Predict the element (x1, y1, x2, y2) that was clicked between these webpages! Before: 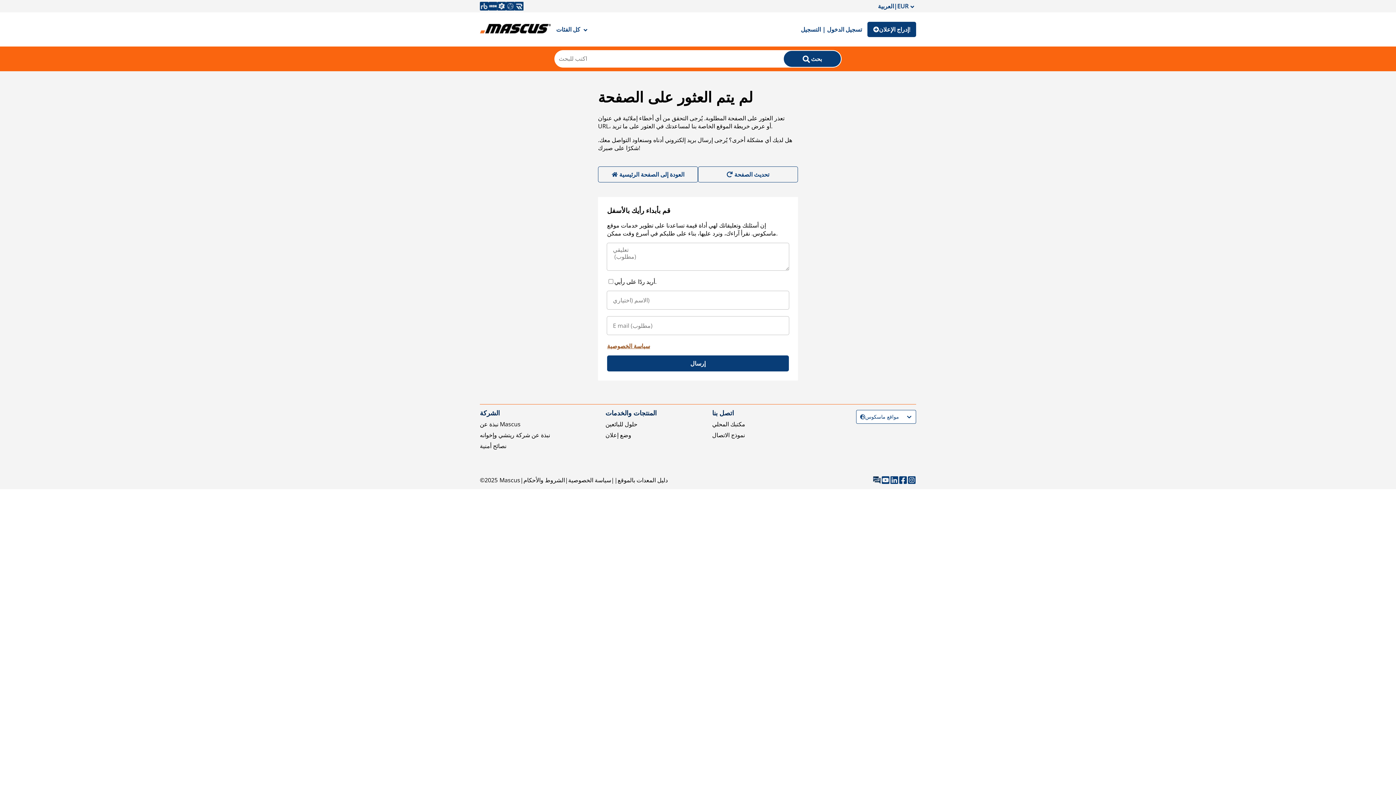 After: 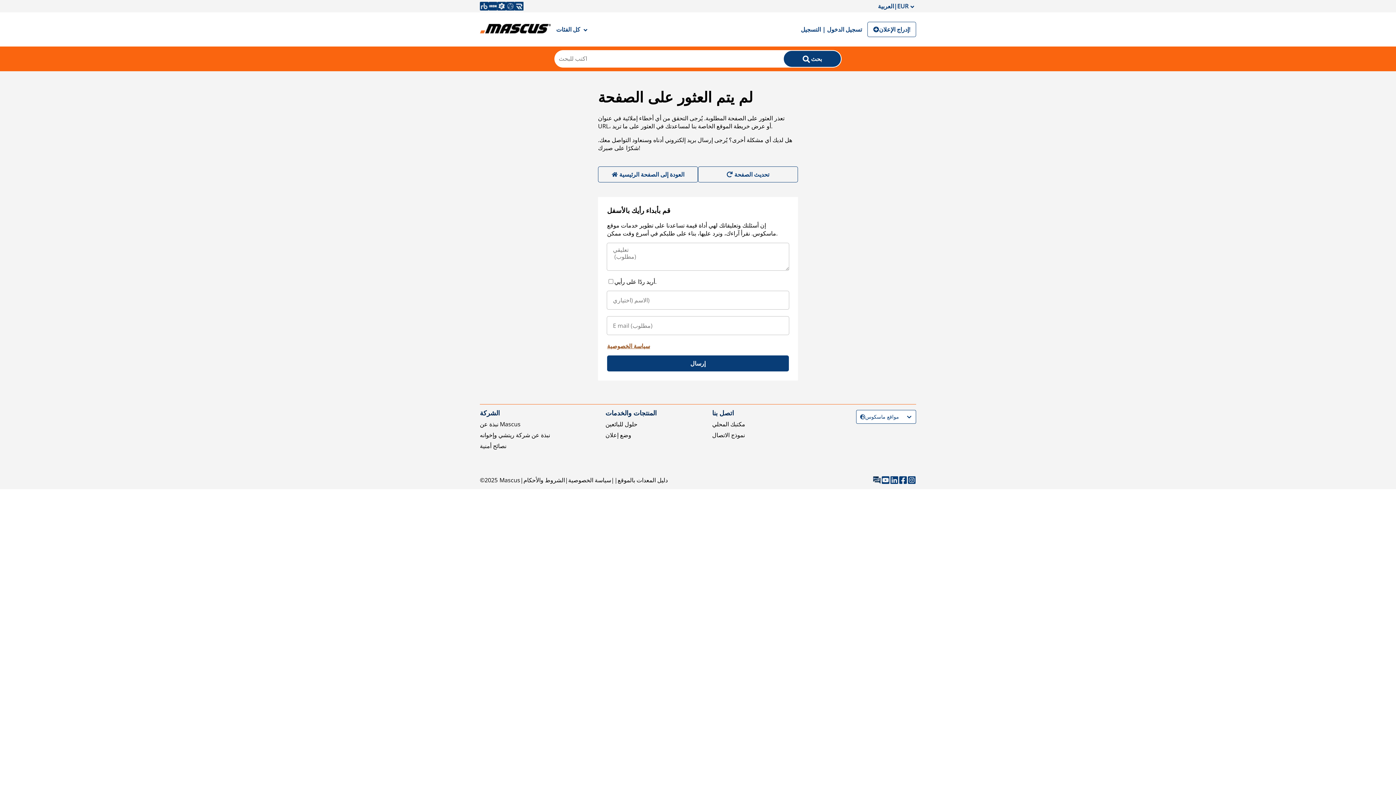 Action: label: إدراج الإعلان! bbox: (867, 21, 916, 37)